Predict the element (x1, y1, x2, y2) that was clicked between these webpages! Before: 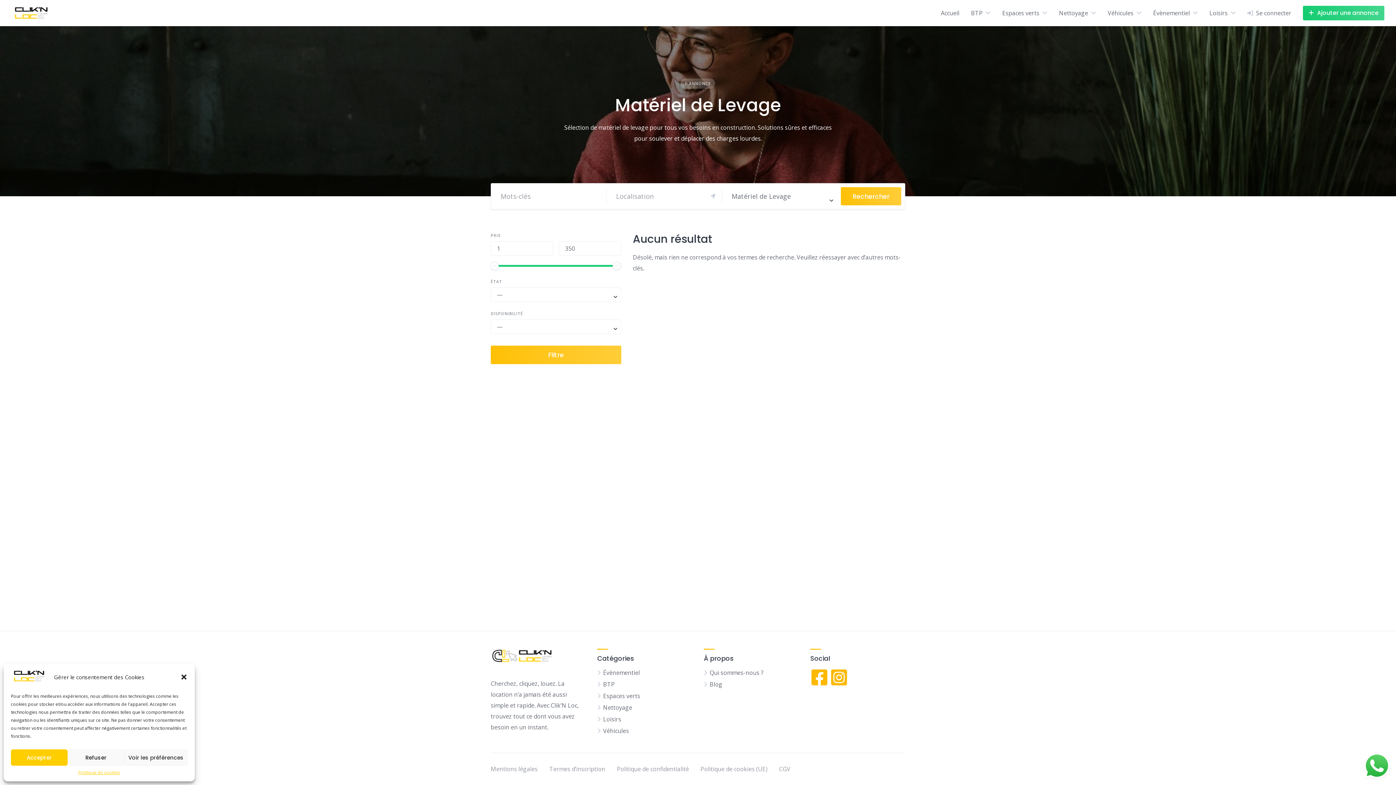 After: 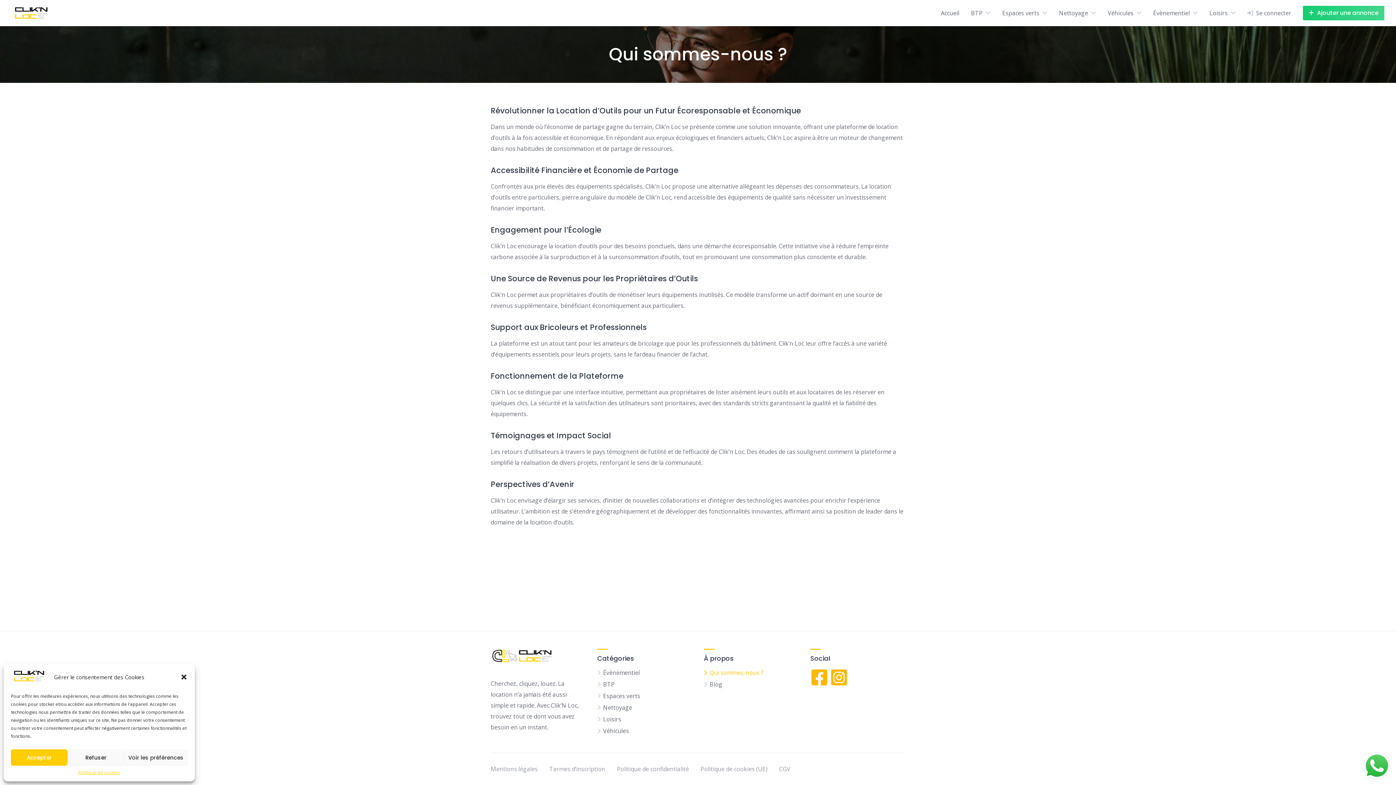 Action: bbox: (709, 669, 763, 677) label: Qui sommes-nous ?